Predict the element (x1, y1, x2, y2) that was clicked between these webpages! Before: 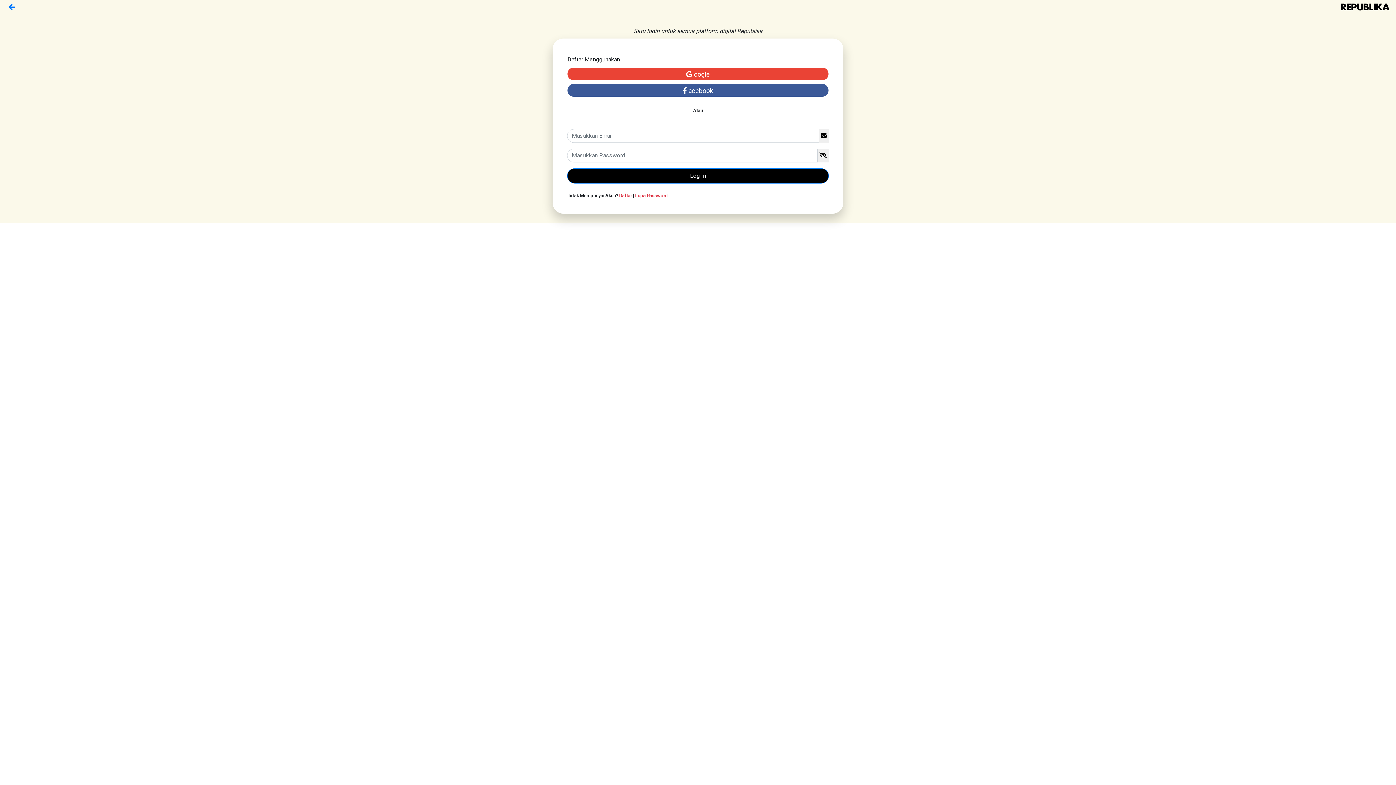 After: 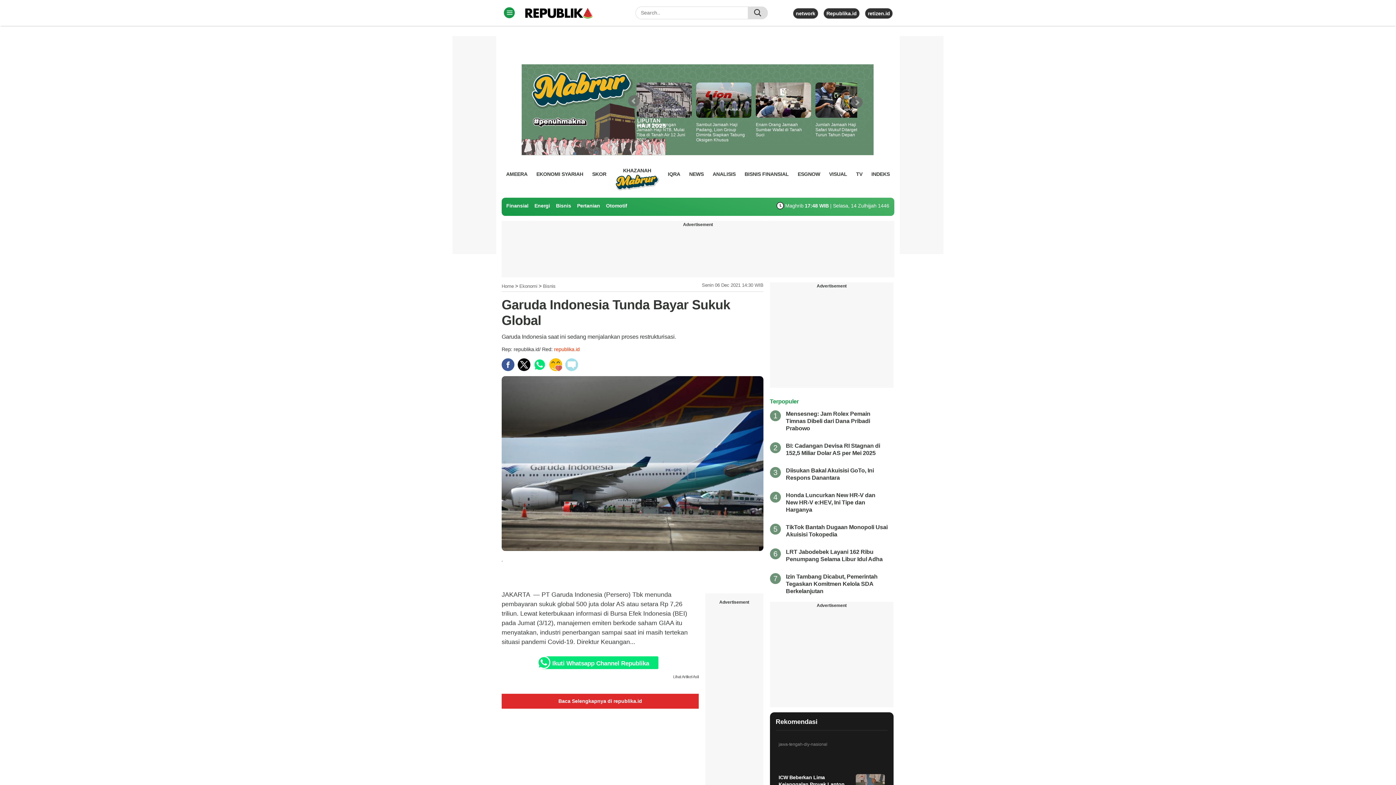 Action: bbox: (5, 2, 18, 14)